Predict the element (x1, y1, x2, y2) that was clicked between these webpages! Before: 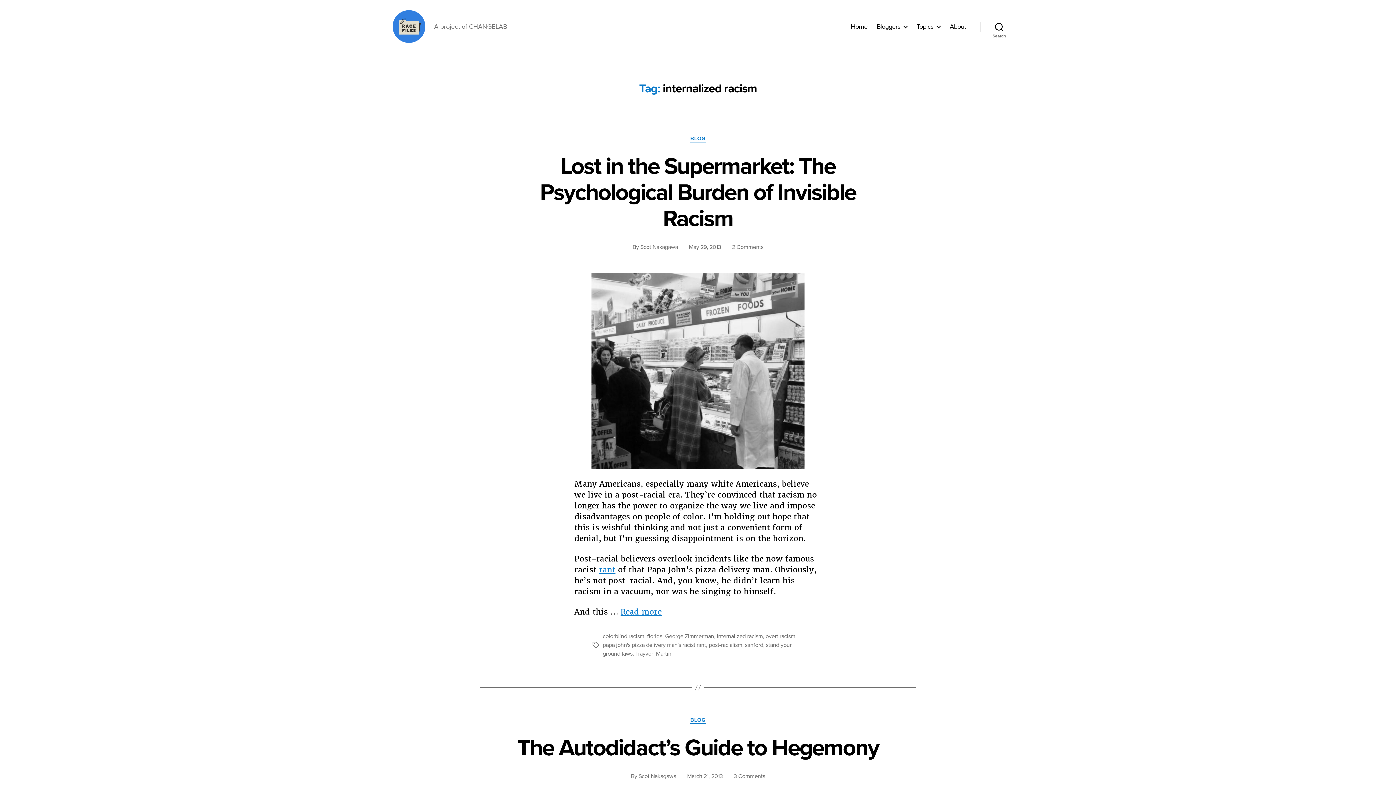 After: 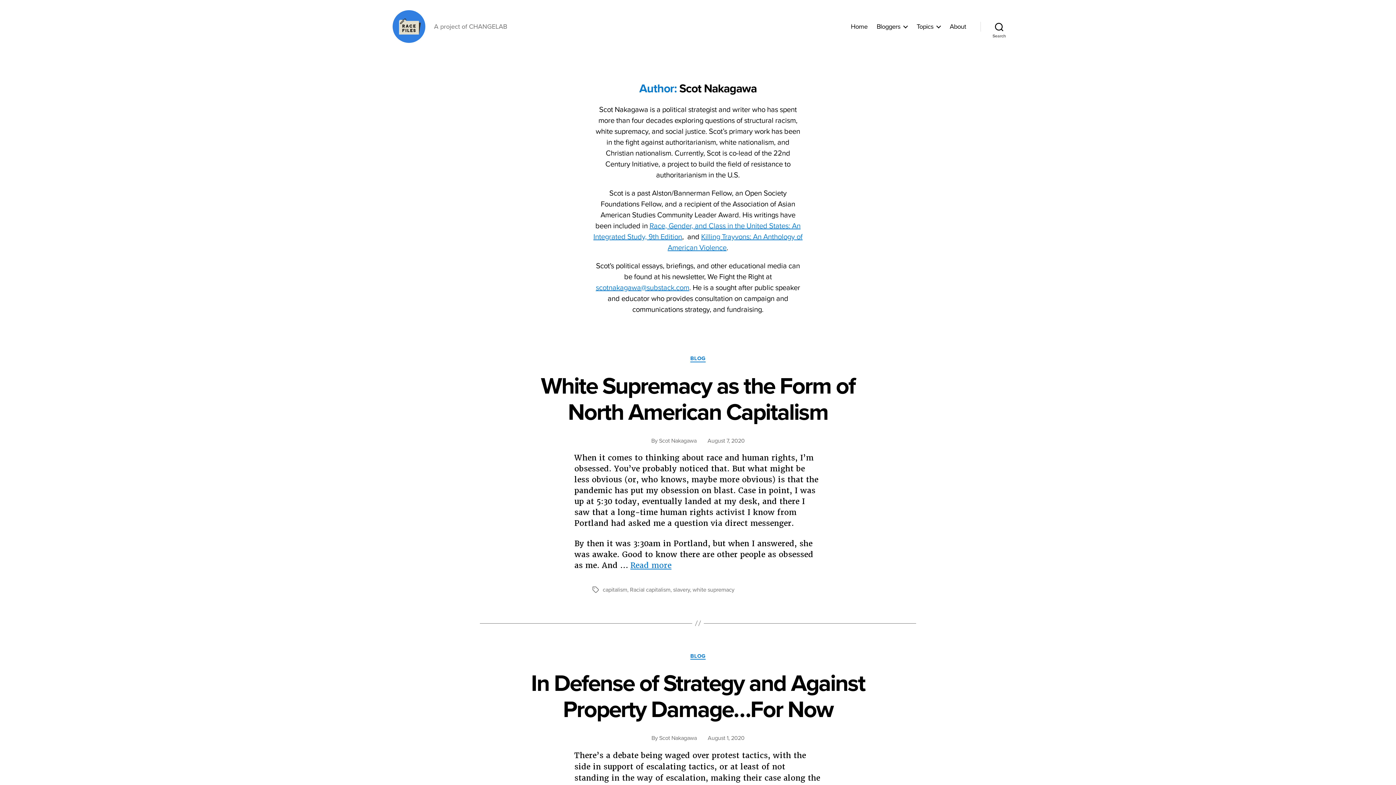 Action: bbox: (638, 773, 676, 780) label: Scot Nakagawa